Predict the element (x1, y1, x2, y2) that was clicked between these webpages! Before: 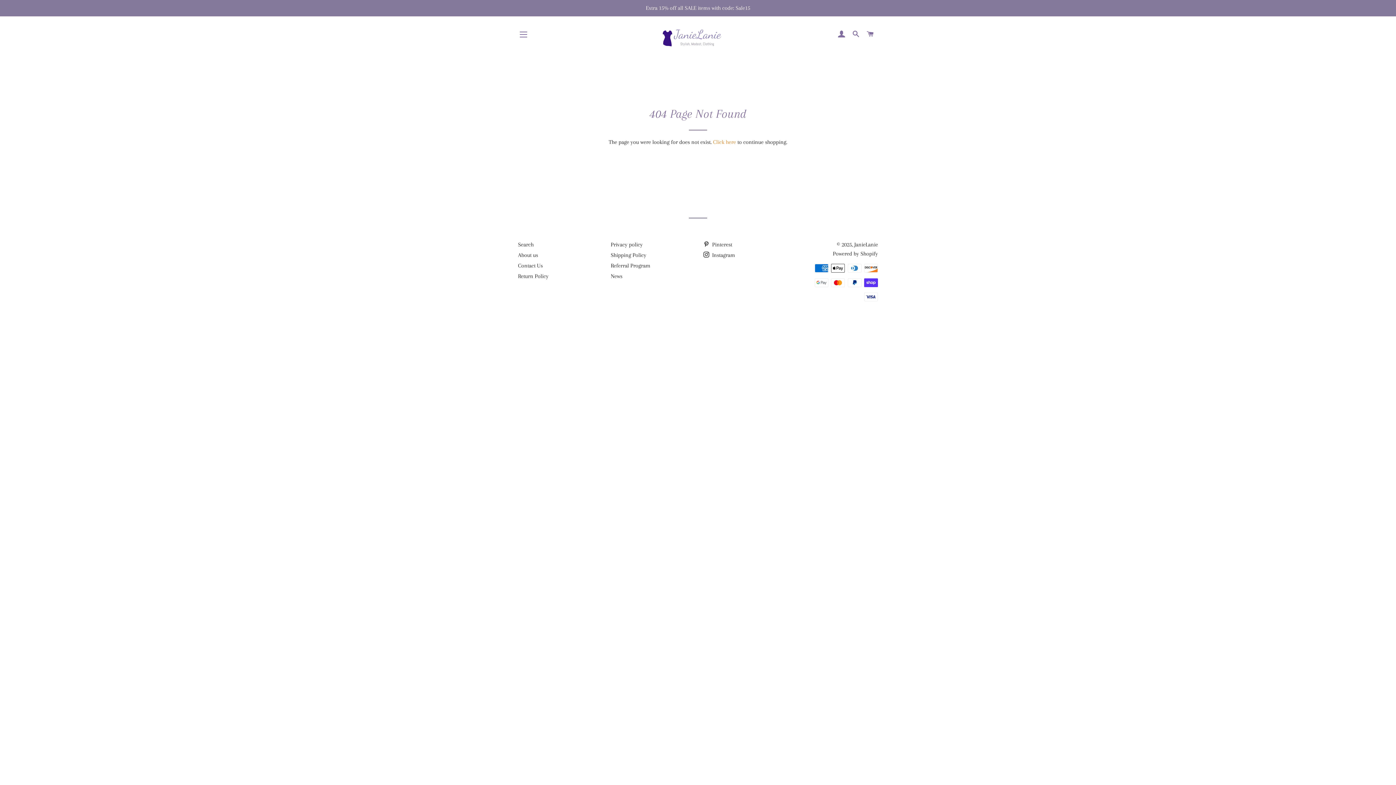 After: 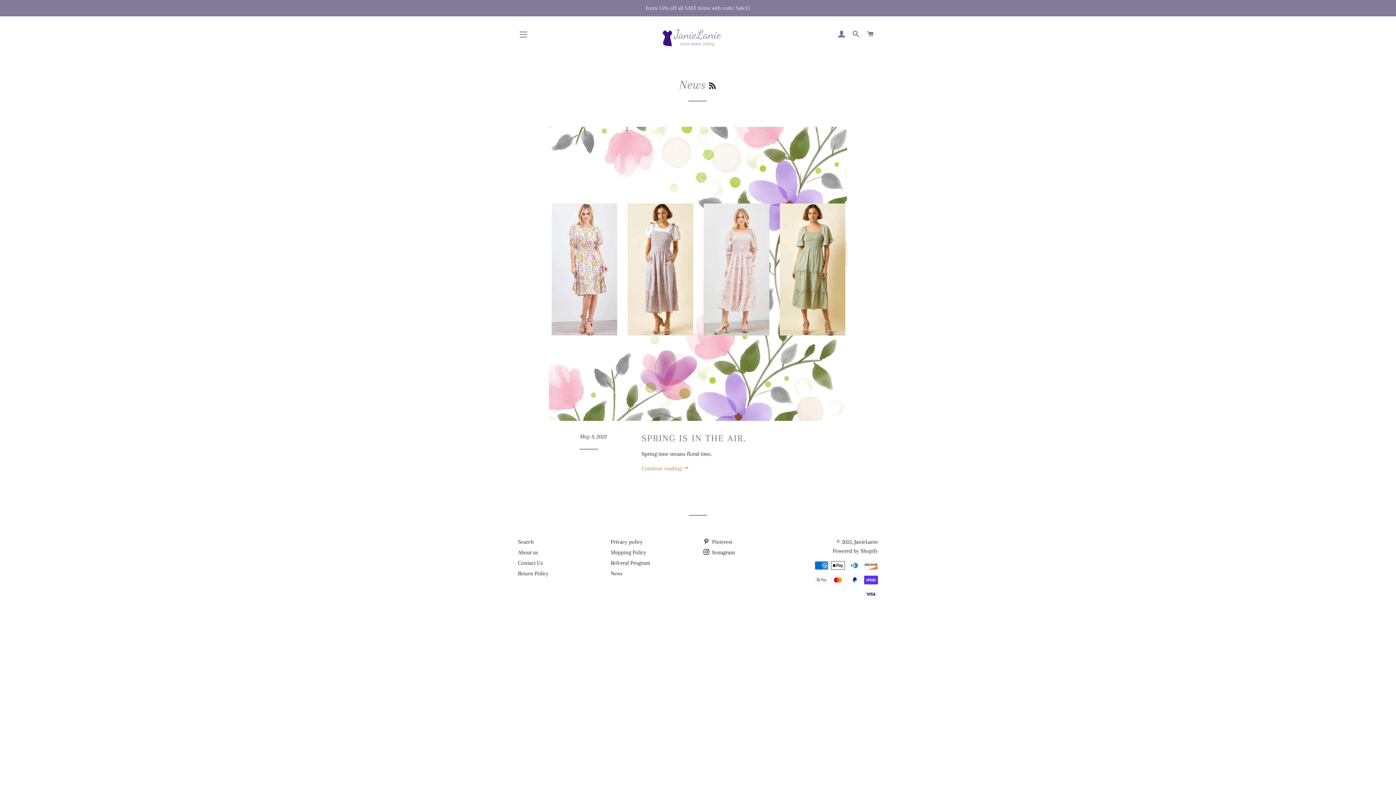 Action: bbox: (610, 273, 622, 279) label: News